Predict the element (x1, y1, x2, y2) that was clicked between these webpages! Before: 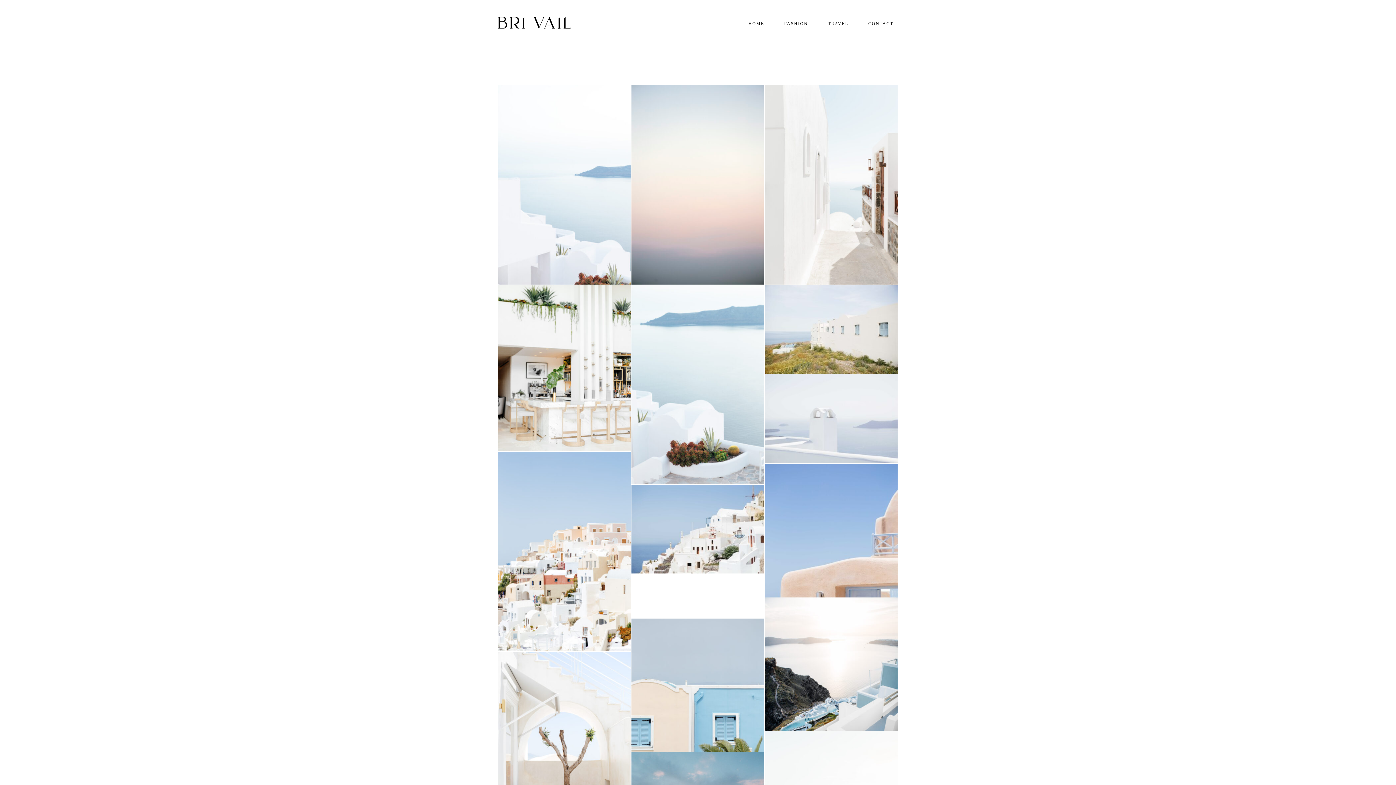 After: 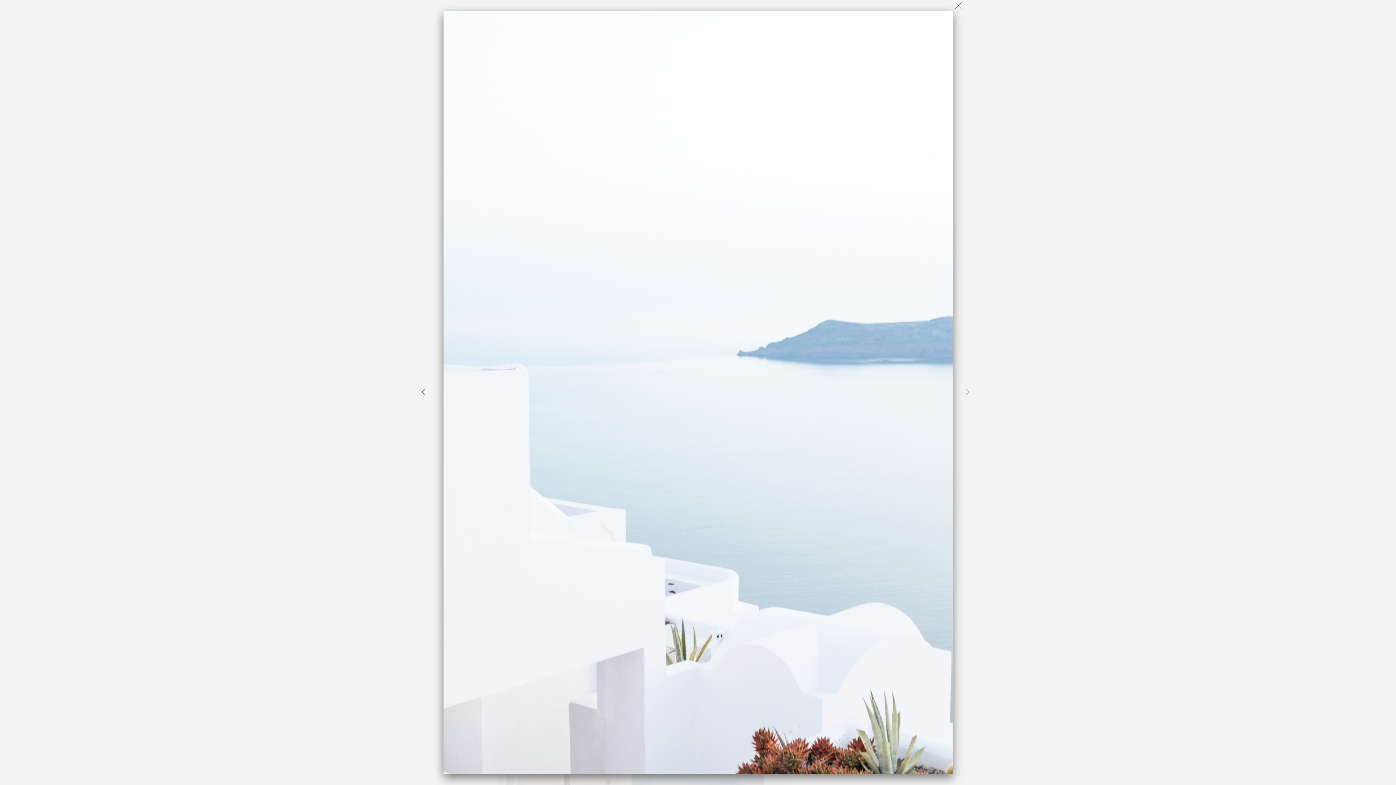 Action: bbox: (498, 181, 631, 187)